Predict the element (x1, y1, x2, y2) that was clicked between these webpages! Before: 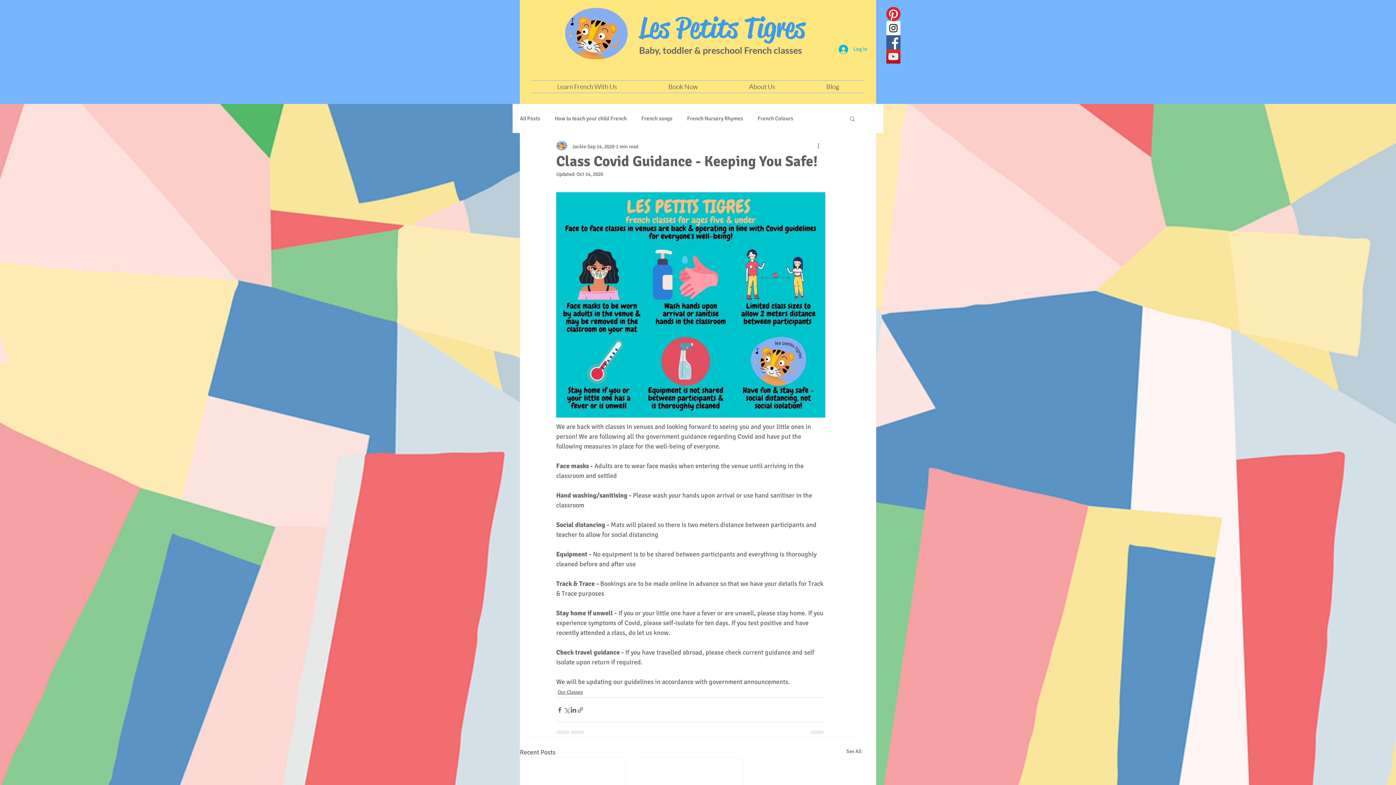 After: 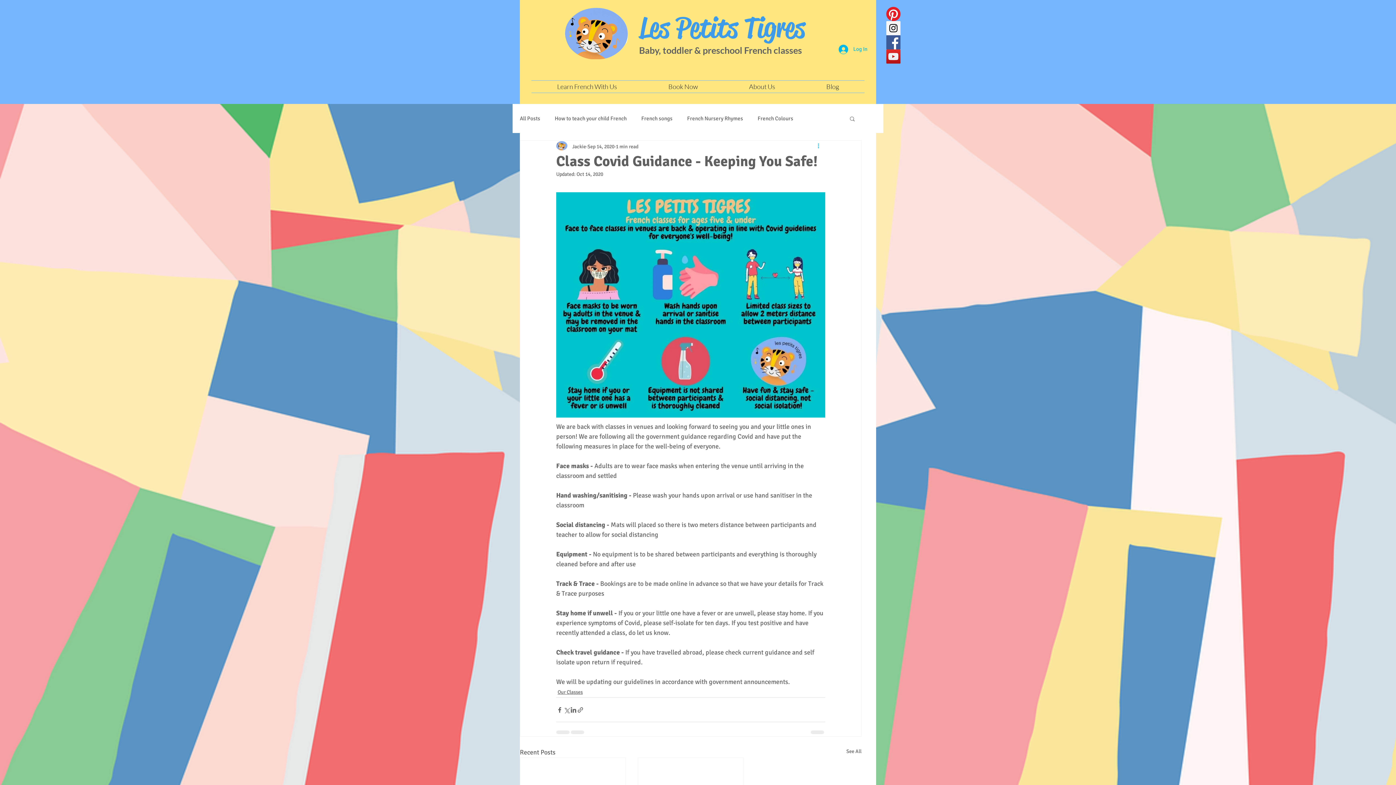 Action: bbox: (816, 142, 825, 150) label: More actions